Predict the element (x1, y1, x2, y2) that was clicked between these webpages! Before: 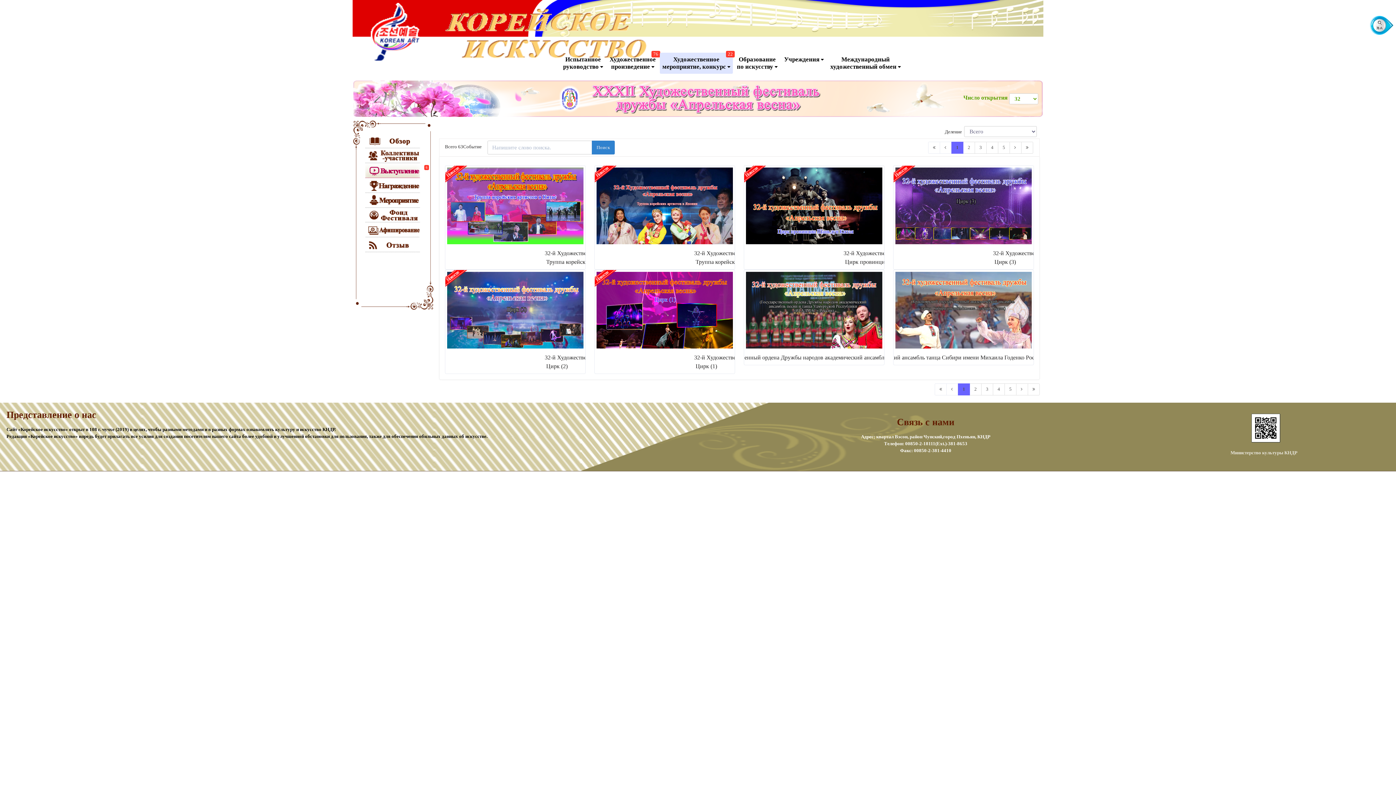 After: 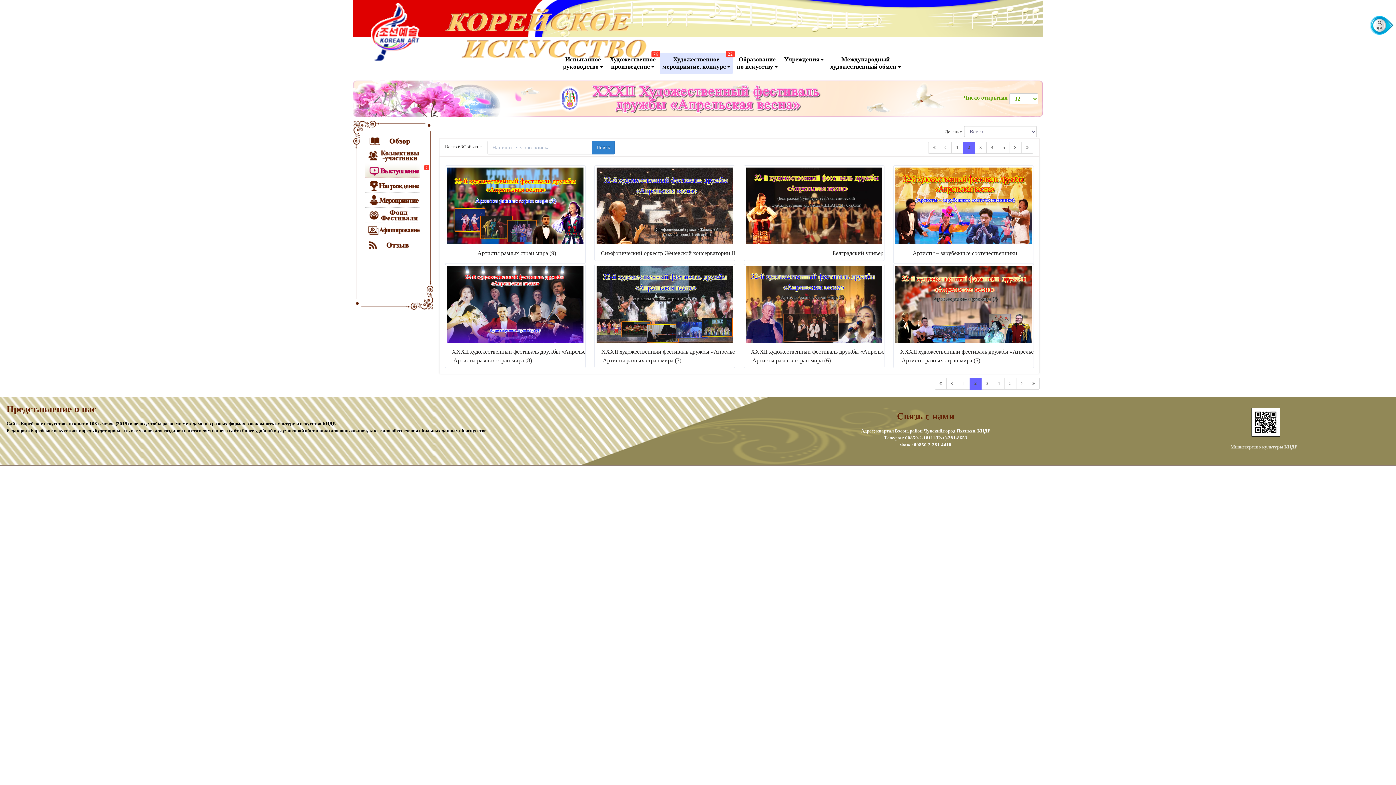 Action: bbox: (969, 383, 981, 395) label: 2